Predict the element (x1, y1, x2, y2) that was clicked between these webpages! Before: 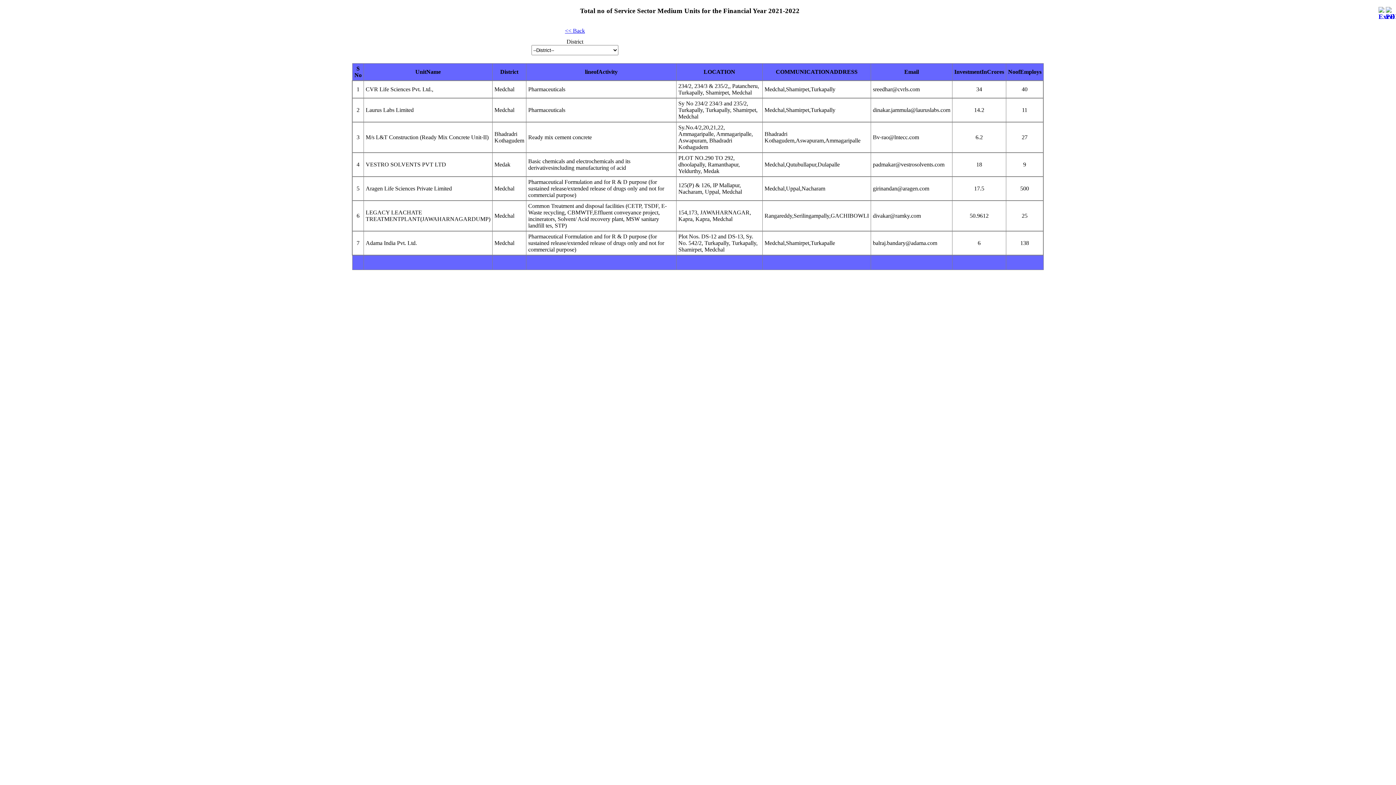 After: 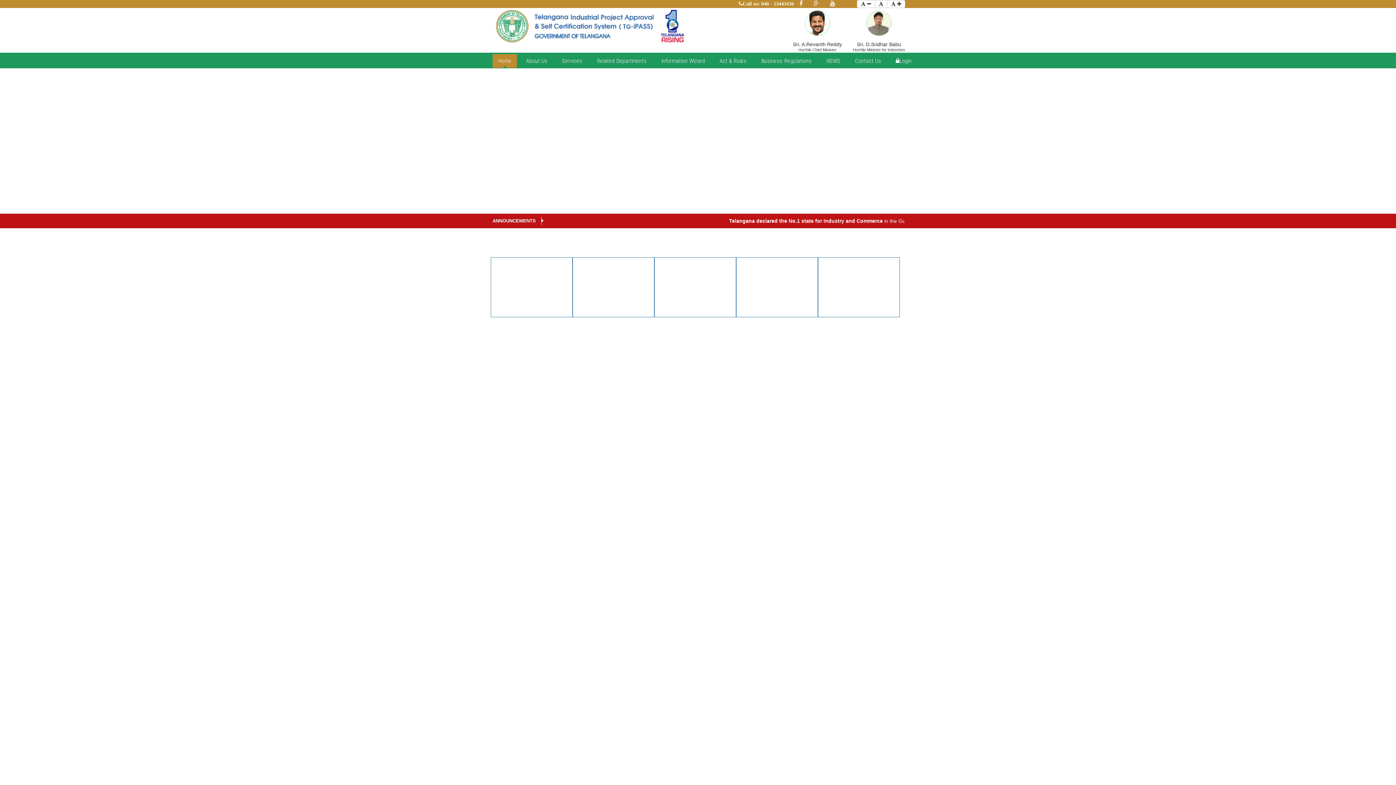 Action: label: << Back bbox: (565, 27, 585, 33)